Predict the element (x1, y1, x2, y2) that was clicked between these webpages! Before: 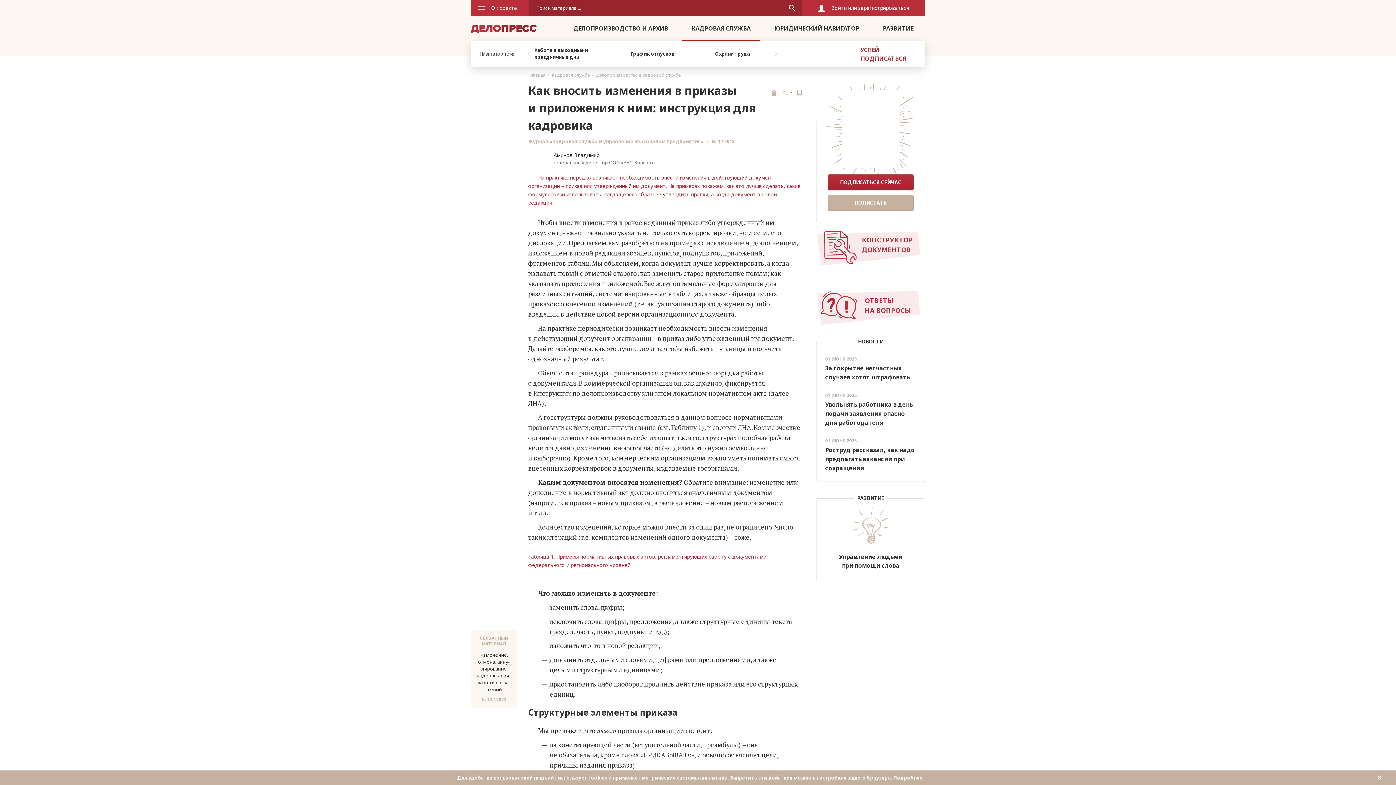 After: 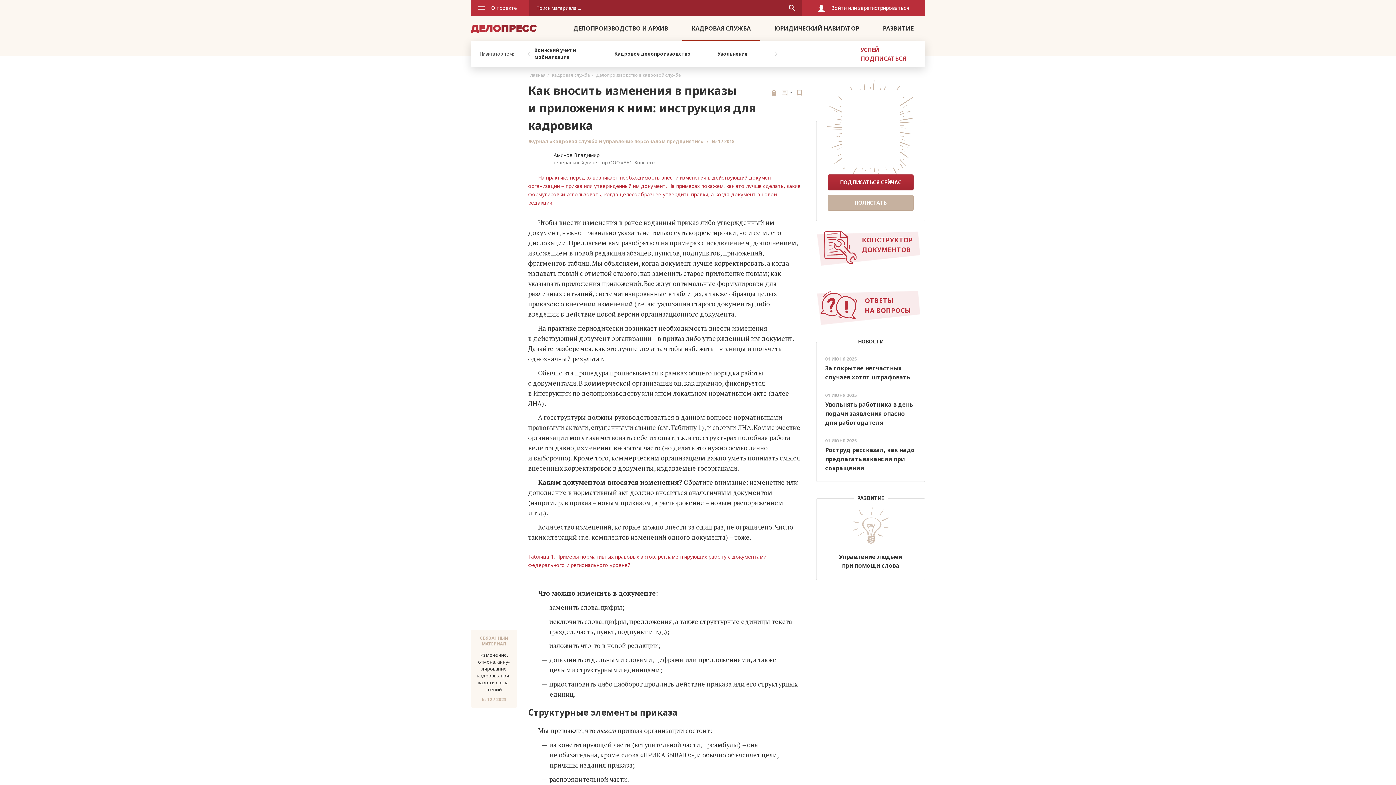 Action: label: Close bbox: (1374, 772, 1385, 783)